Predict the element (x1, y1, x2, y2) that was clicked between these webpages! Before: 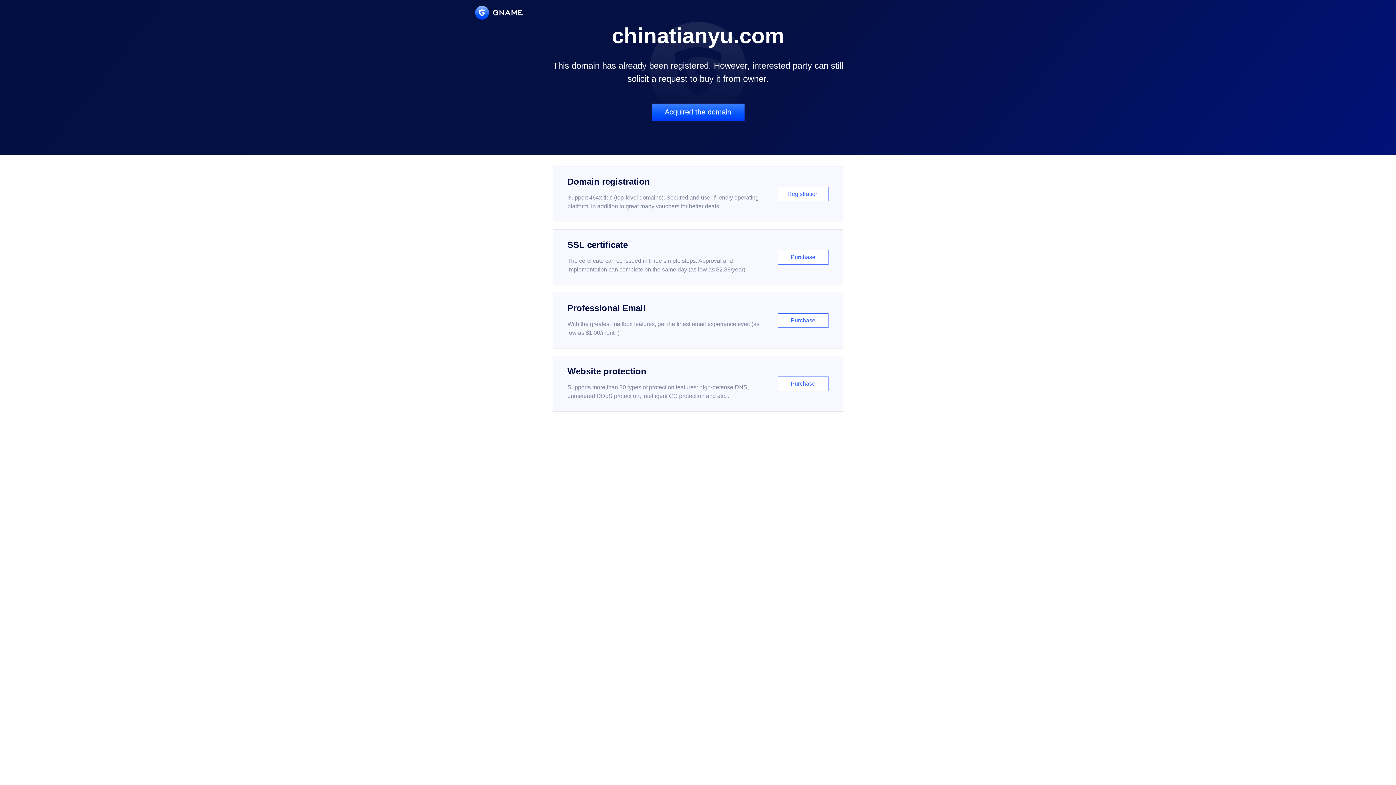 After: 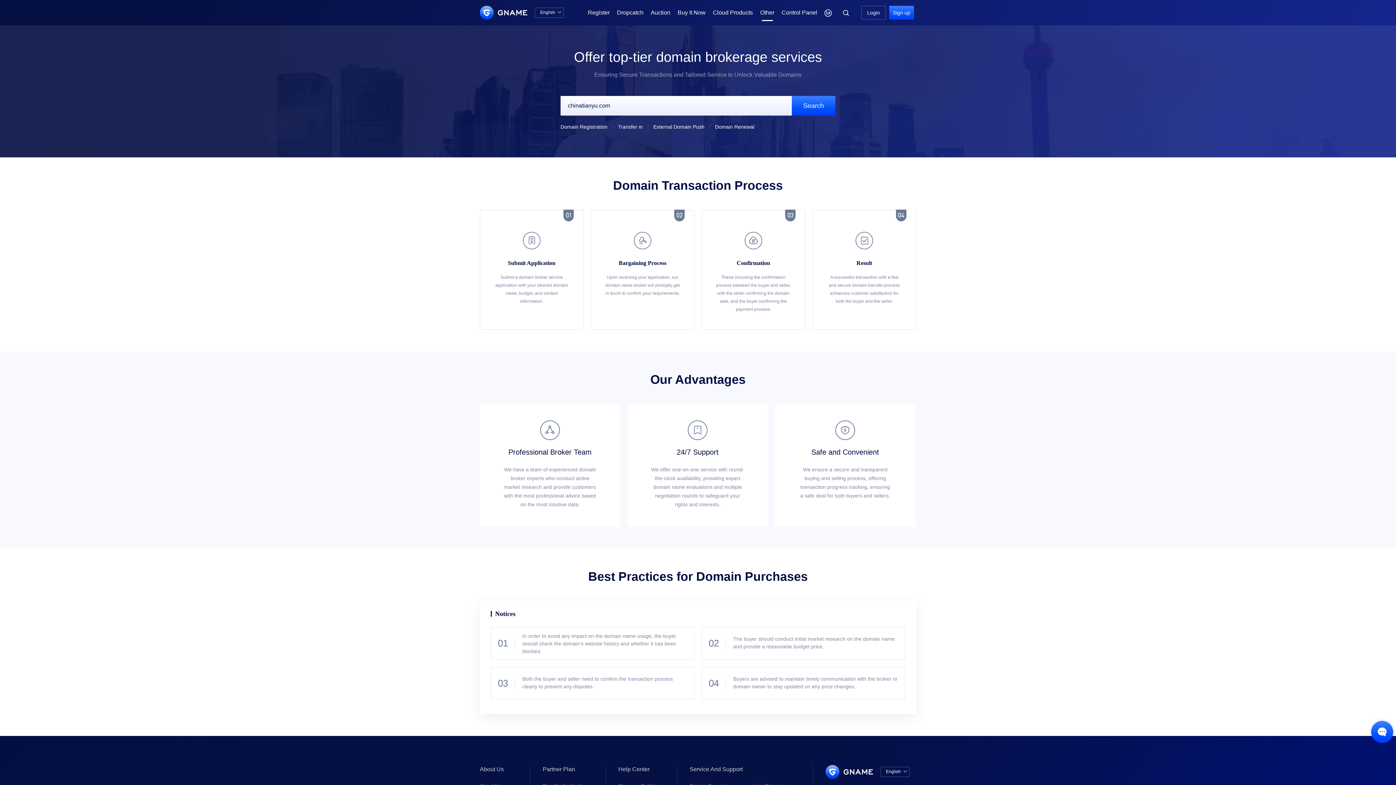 Action: label: Acquired the domain bbox: (651, 103, 744, 121)